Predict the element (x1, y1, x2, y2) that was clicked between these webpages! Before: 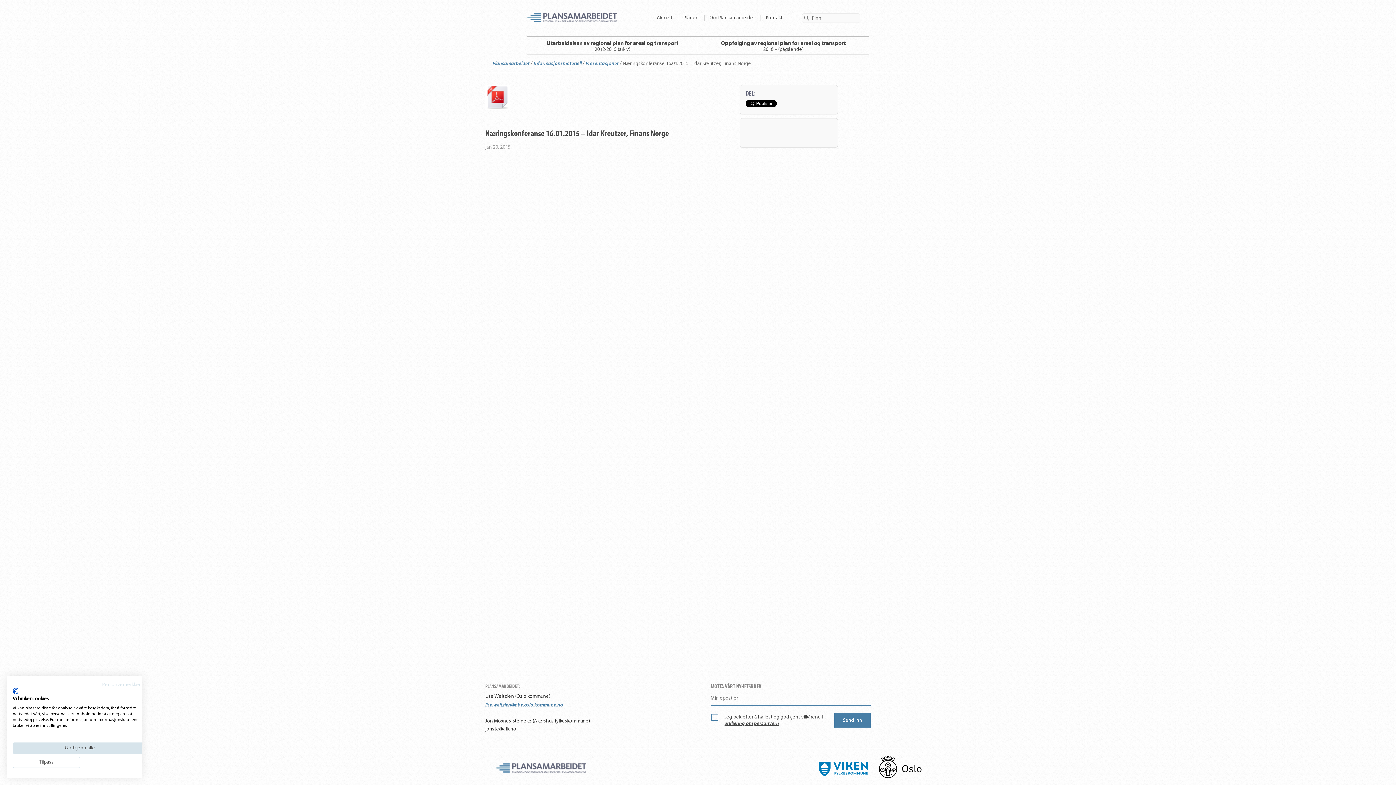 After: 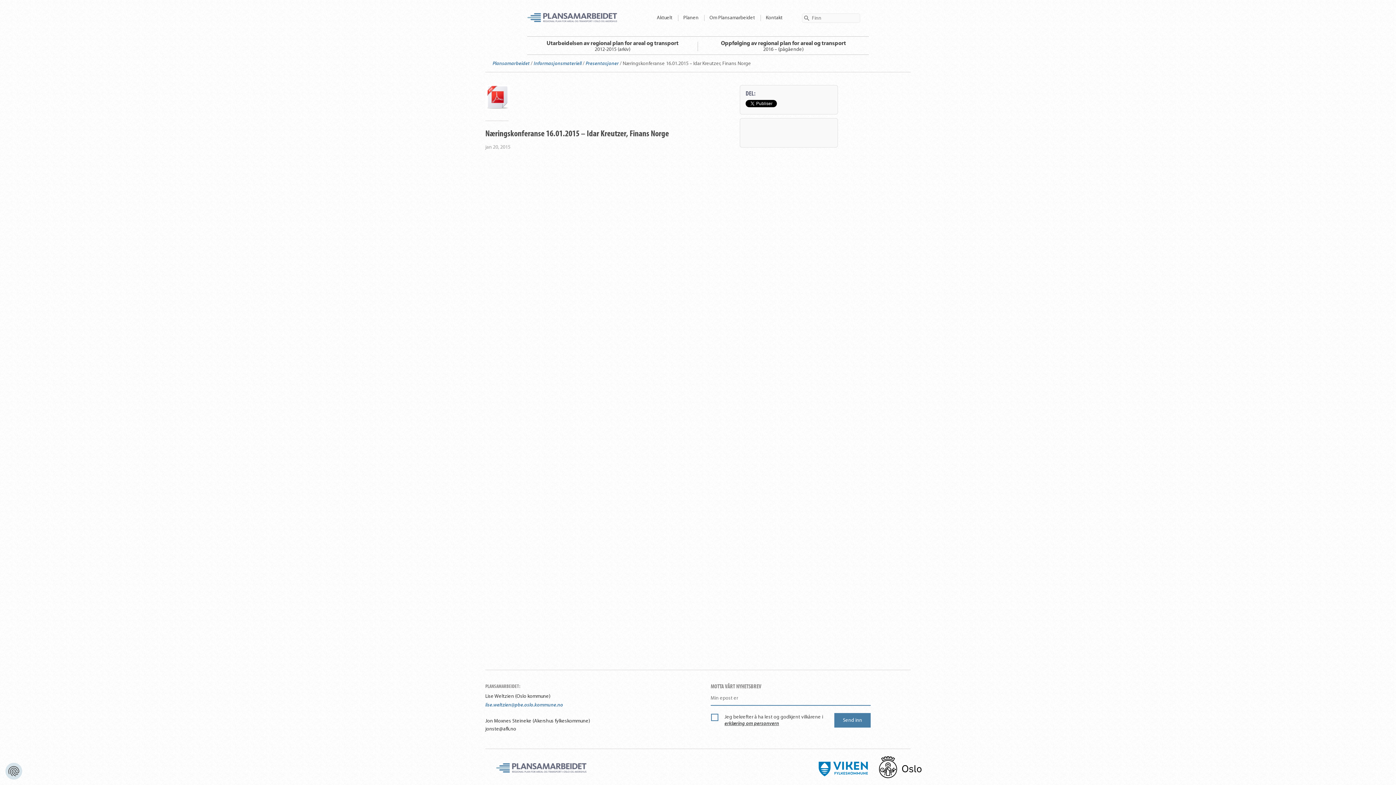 Action: bbox: (12, 742, 147, 754) label: Godta alle cookie